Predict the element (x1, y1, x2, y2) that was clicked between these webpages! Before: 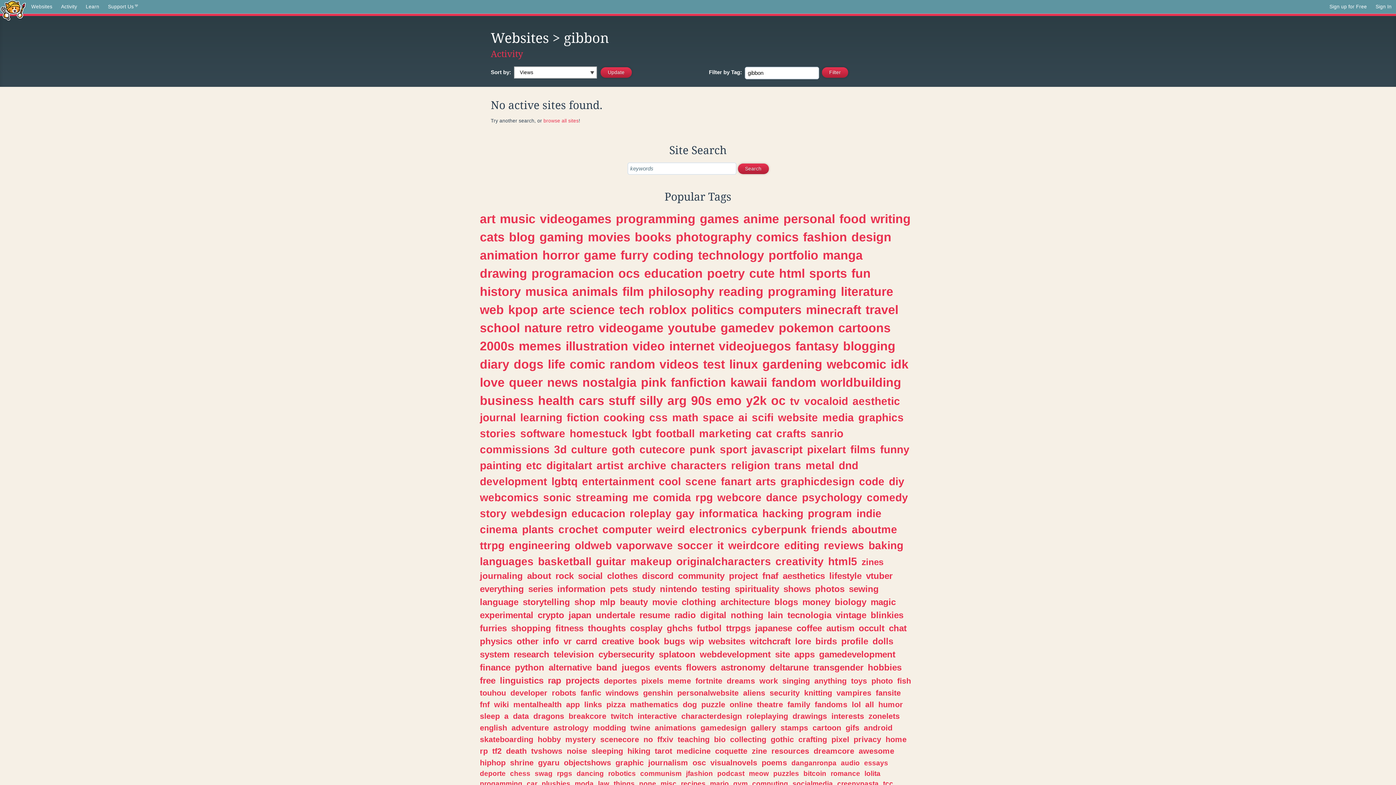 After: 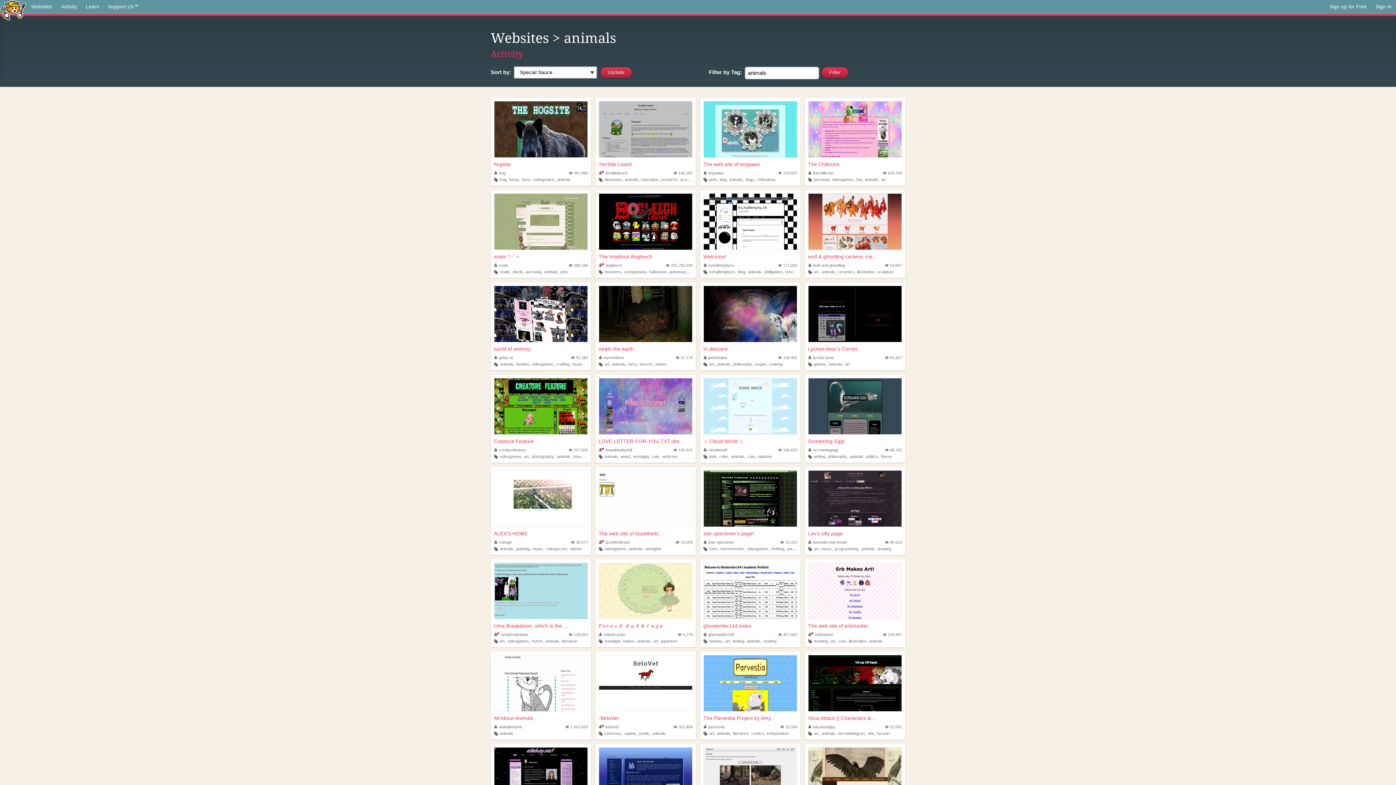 Action: bbox: (572, 284, 618, 298) label: animals